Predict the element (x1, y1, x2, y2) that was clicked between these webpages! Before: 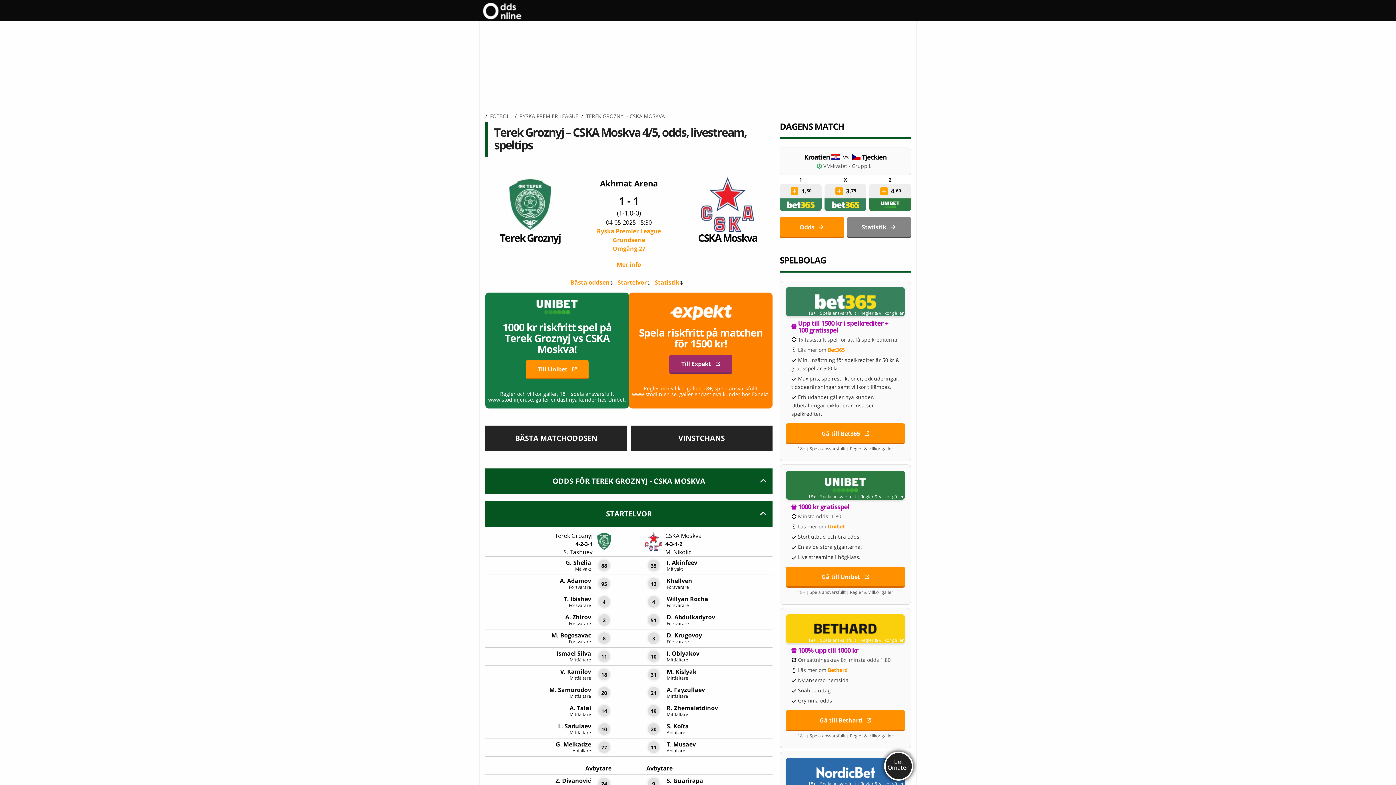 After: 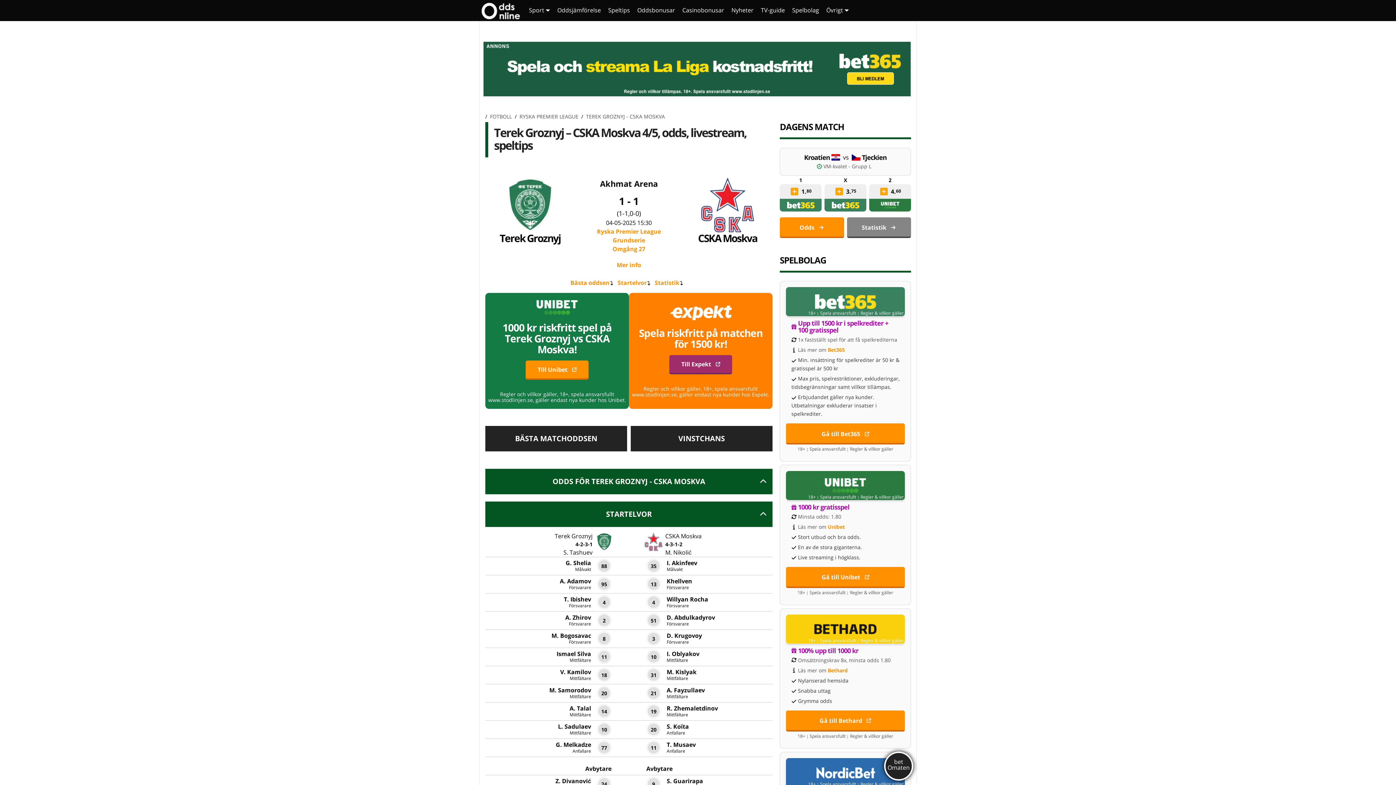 Action: bbox: (808, 494, 856, 499) label: 18+ | Spela ansvarsfullt